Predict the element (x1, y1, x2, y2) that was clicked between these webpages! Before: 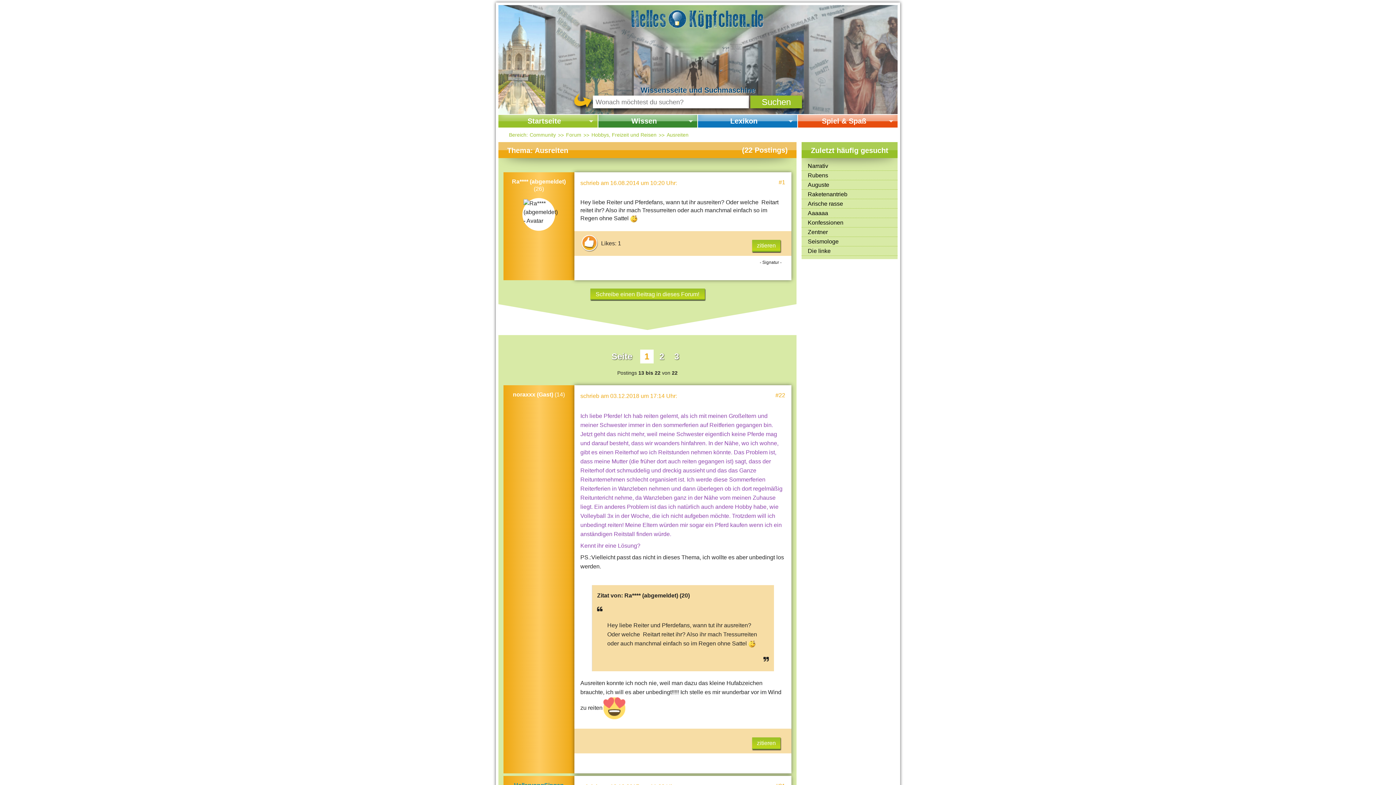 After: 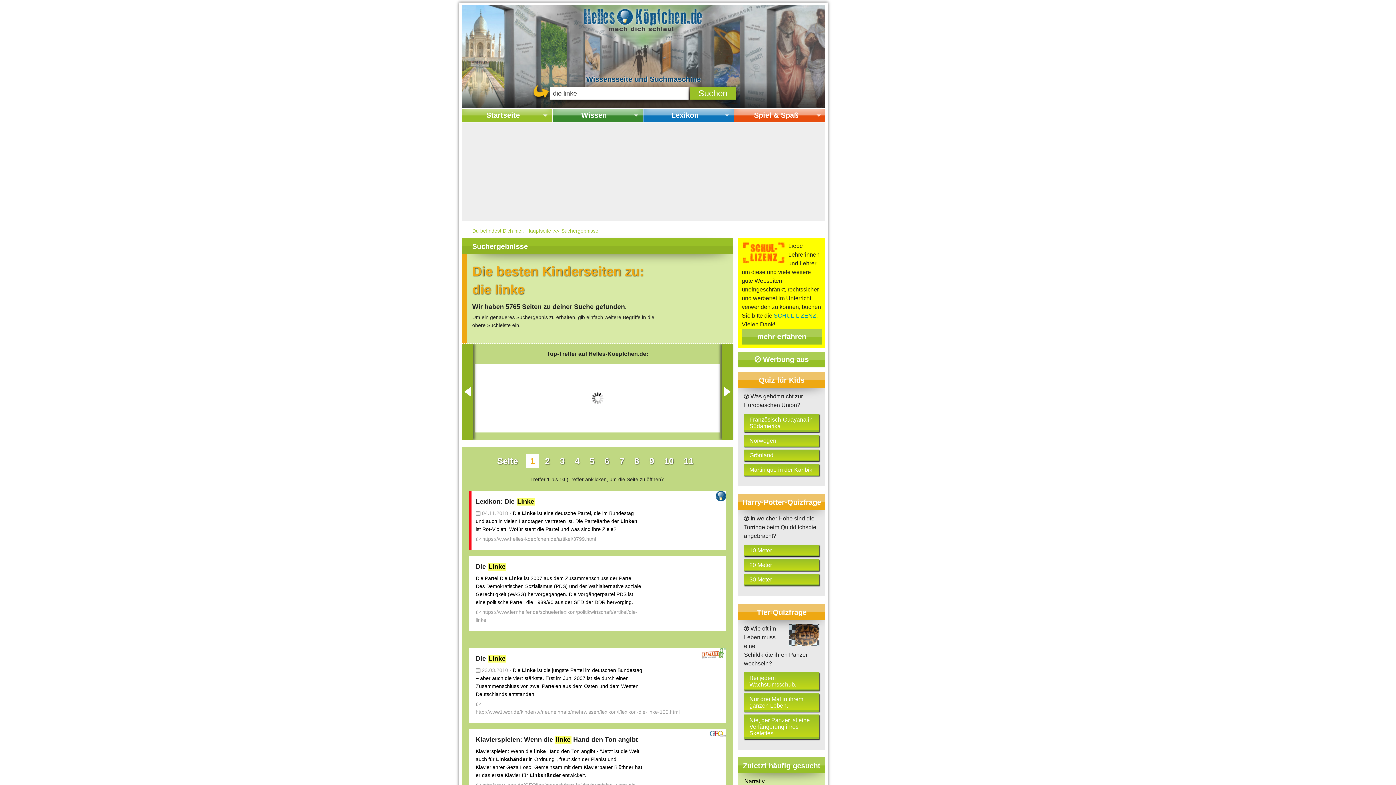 Action: label: Die linke bbox: (801, 246, 897, 255)